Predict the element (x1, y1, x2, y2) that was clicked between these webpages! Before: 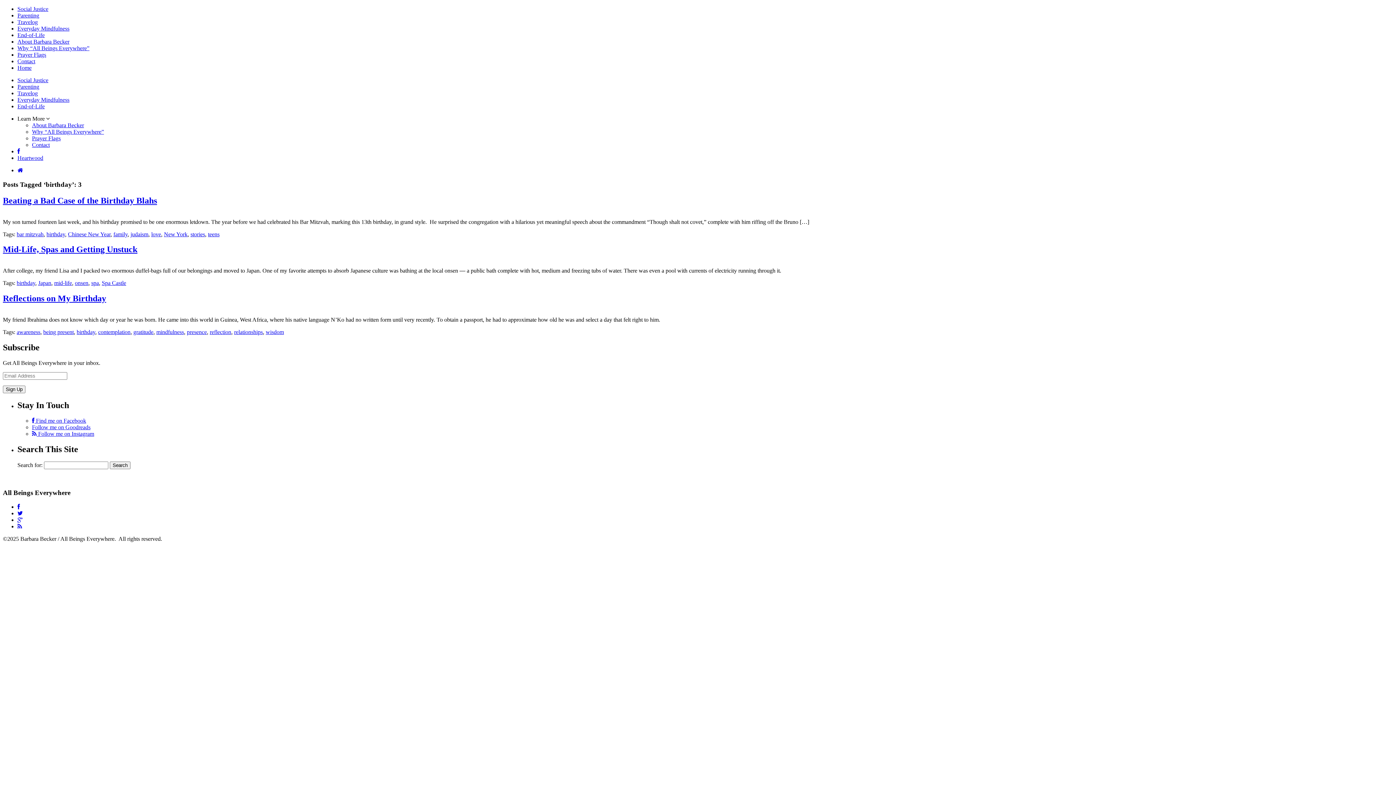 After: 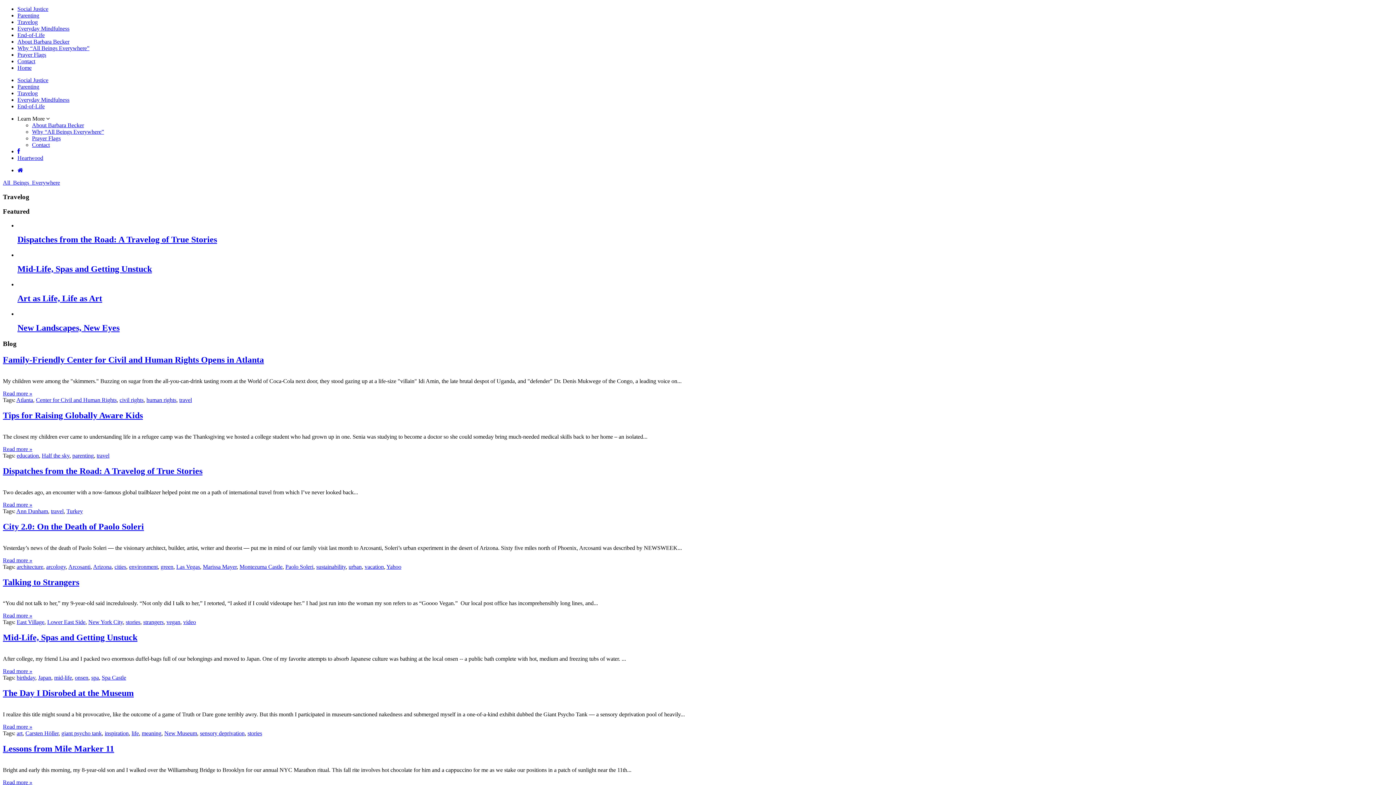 Action: bbox: (17, 90, 37, 96) label: Travelog